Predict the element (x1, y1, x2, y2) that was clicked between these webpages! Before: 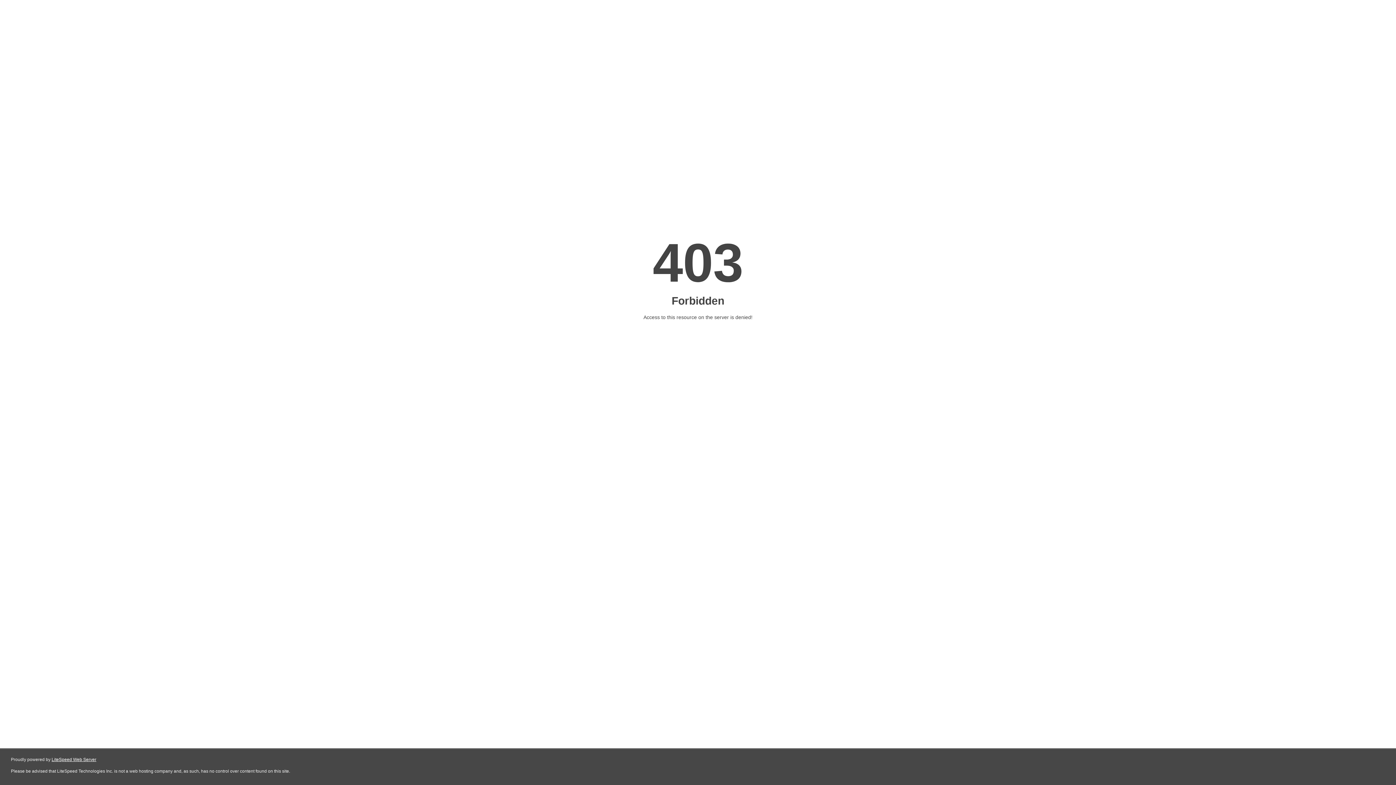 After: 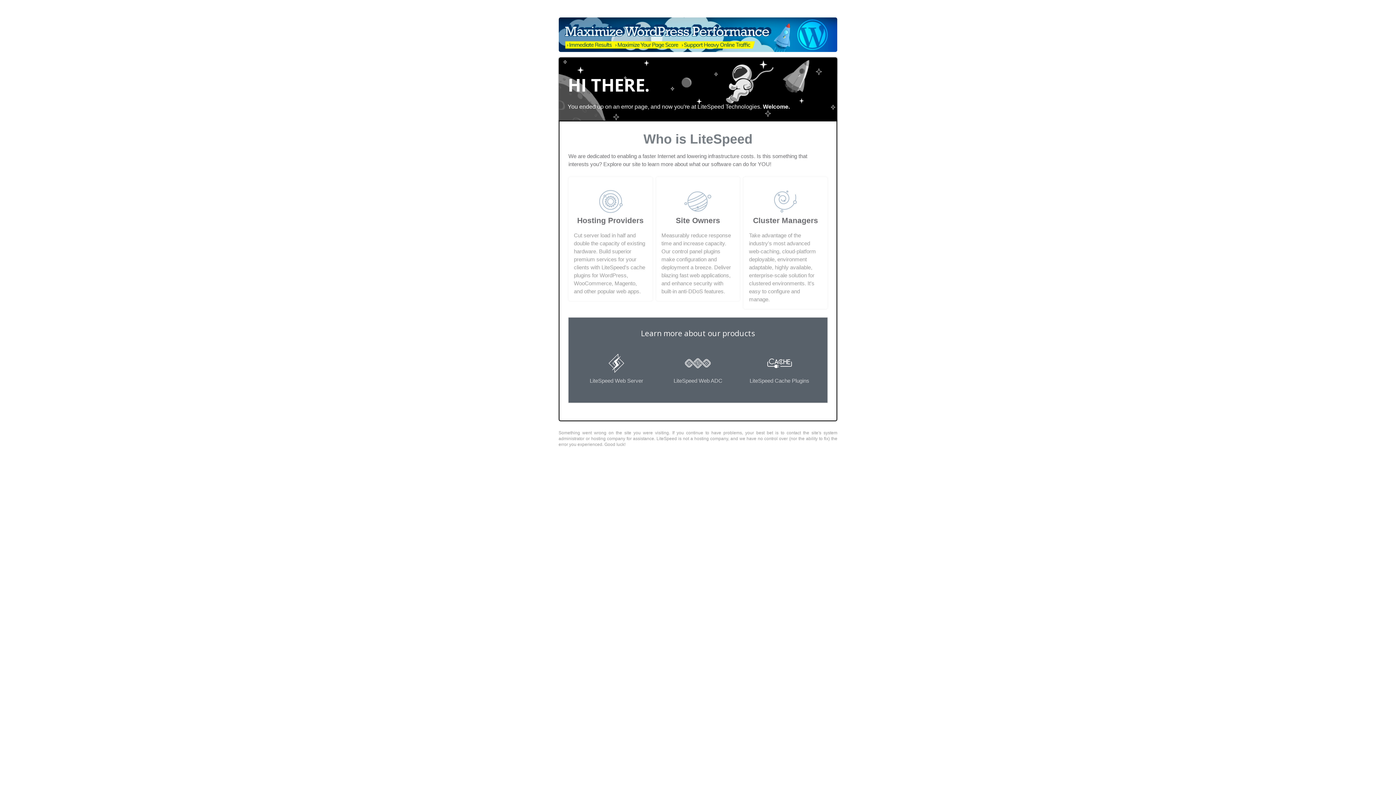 Action: label: LiteSpeed Web Server bbox: (51, 757, 96, 762)